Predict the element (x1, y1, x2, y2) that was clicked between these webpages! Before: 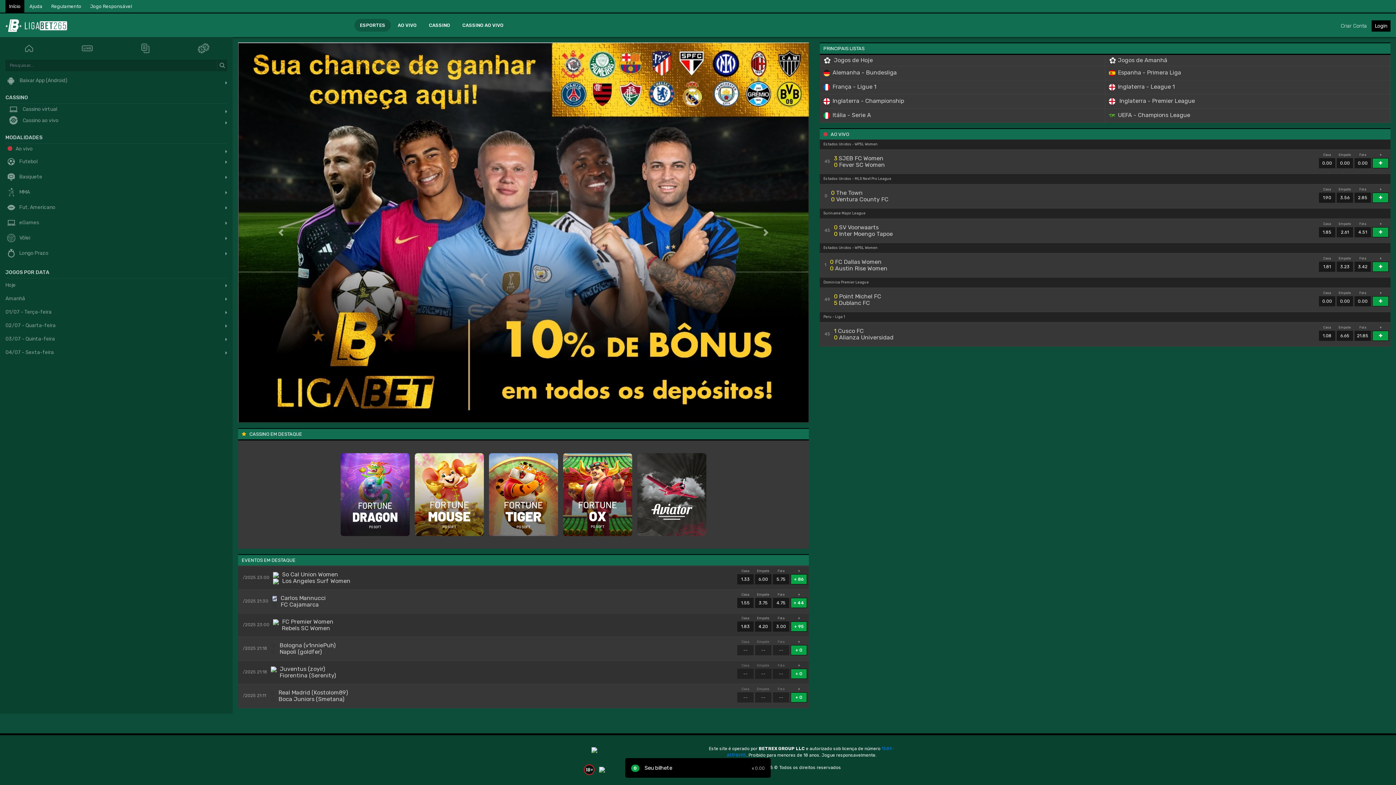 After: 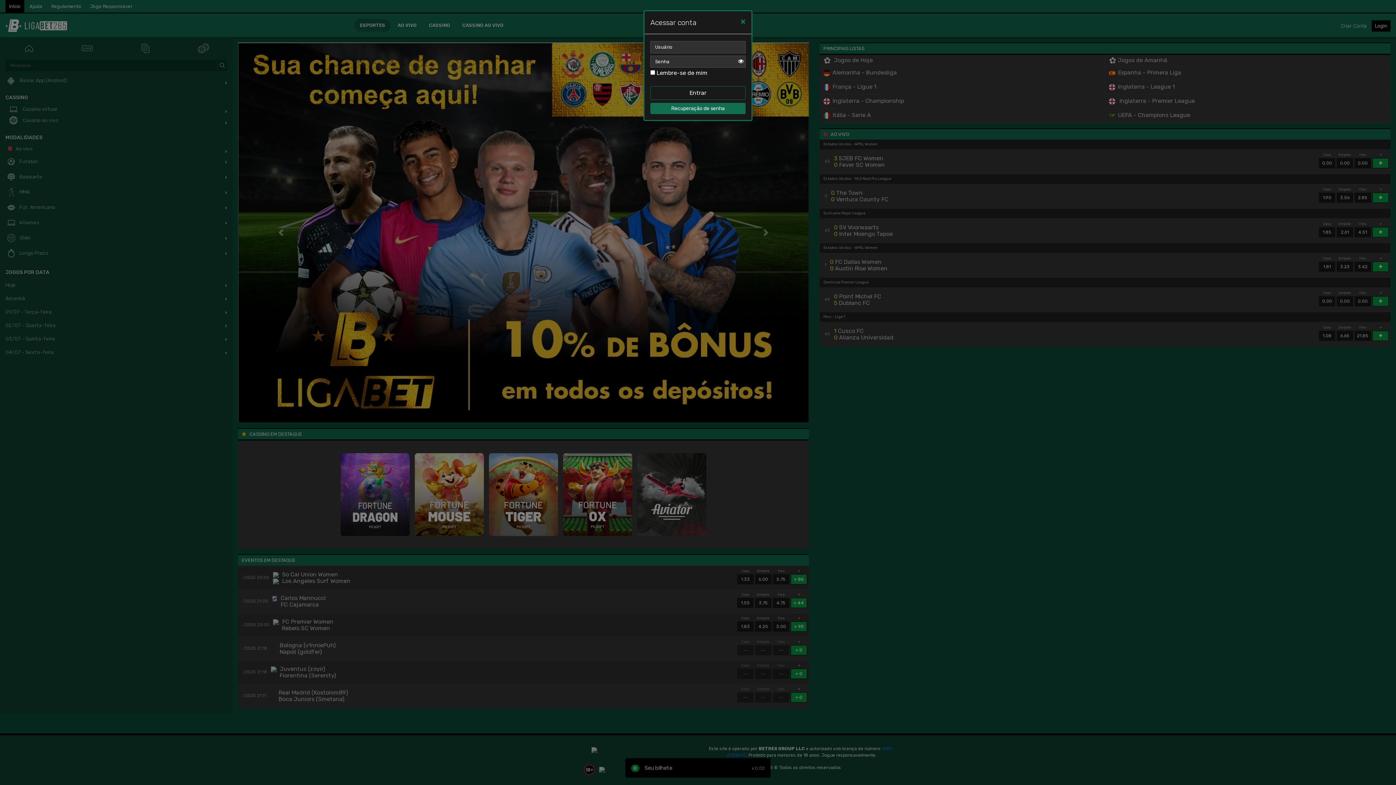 Action: bbox: (1372, 20, 1390, 31) label: Login